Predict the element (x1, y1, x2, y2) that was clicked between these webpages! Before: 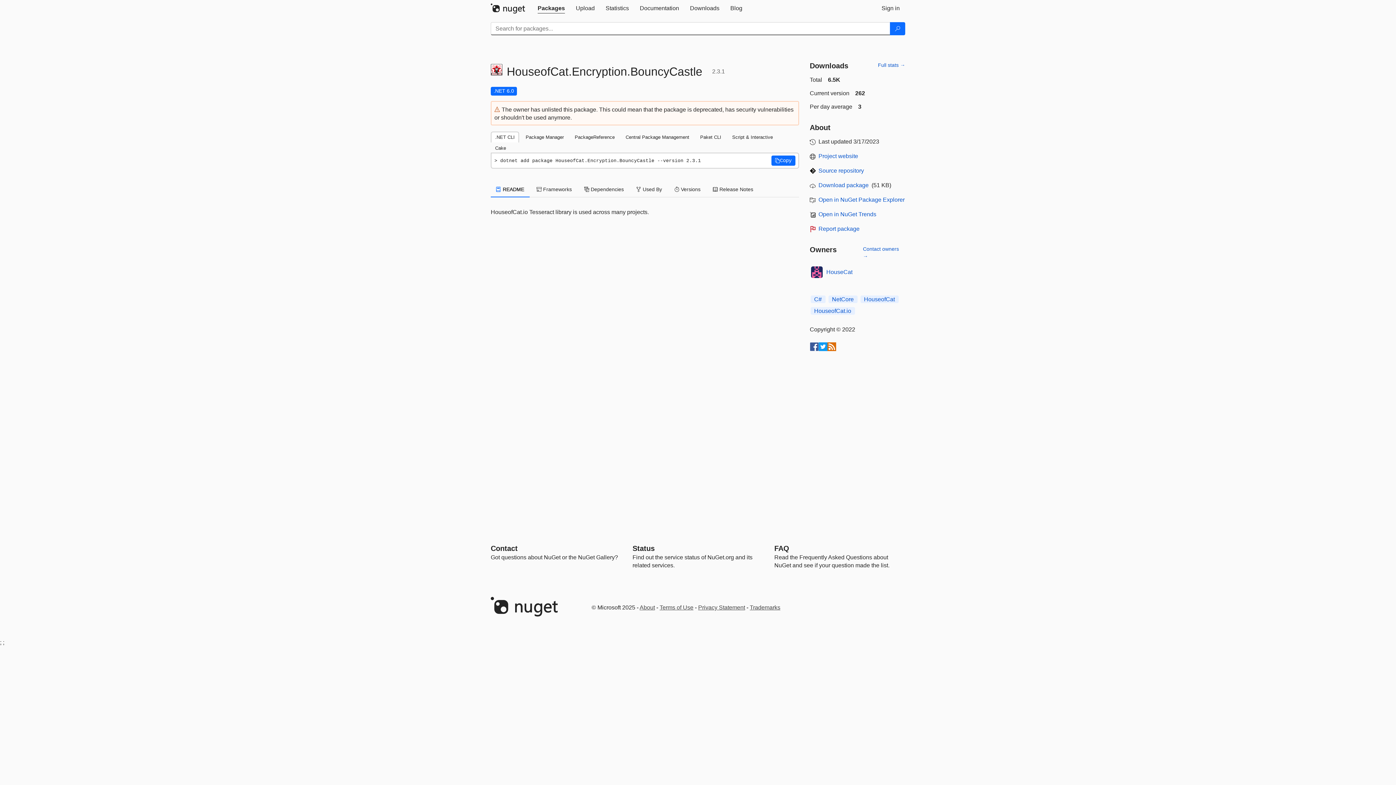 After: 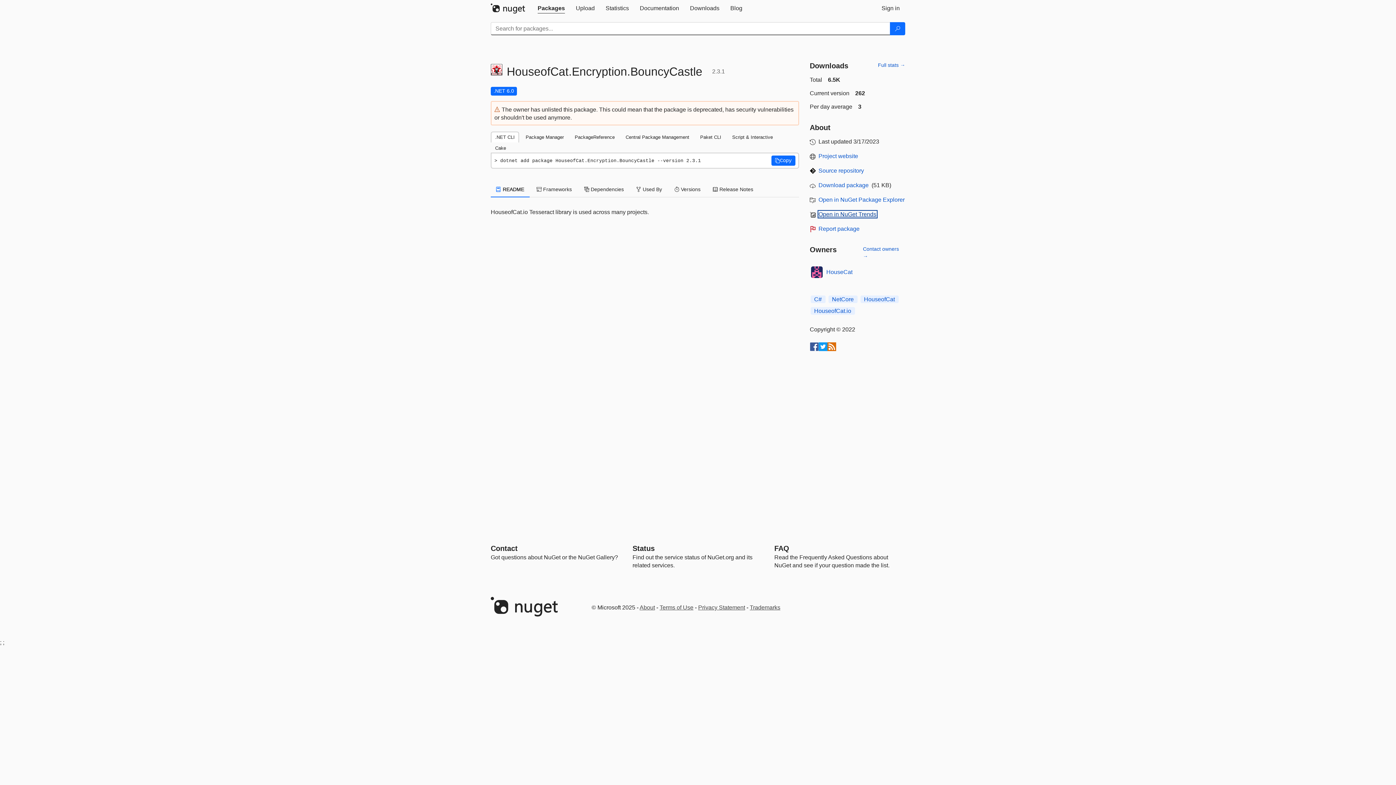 Action: label: open in nugetrends.com bbox: (818, 211, 876, 217)